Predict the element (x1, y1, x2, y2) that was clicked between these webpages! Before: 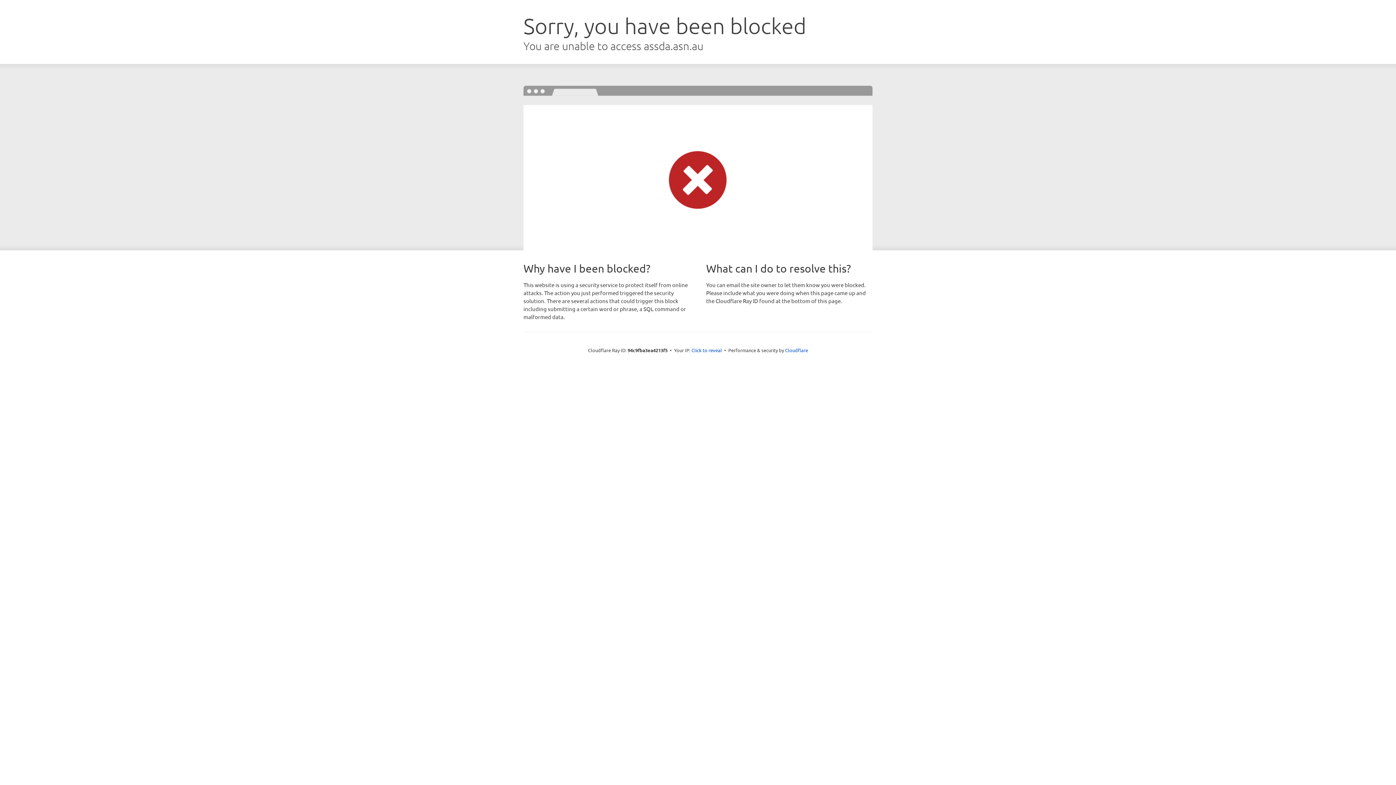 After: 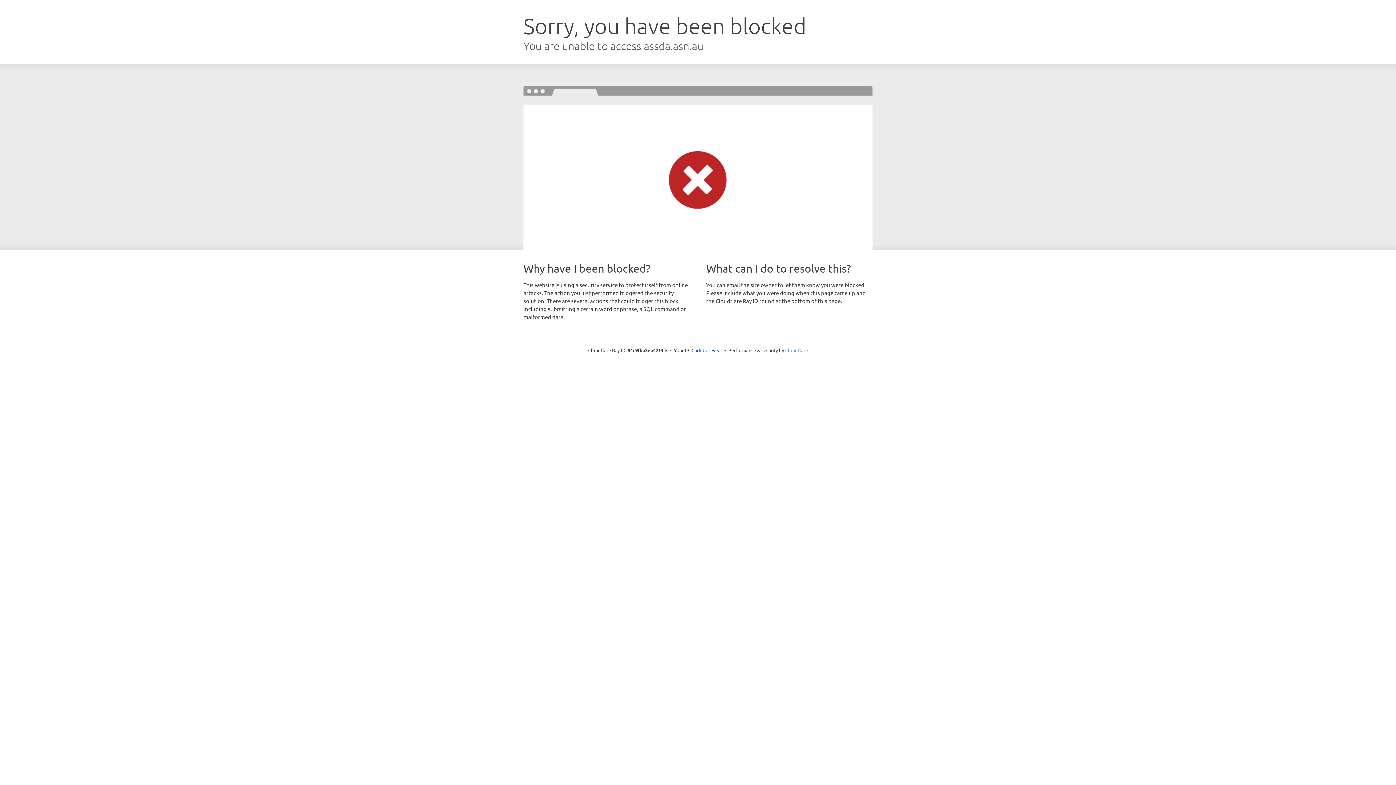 Action: label: Cloudflare bbox: (785, 347, 808, 353)